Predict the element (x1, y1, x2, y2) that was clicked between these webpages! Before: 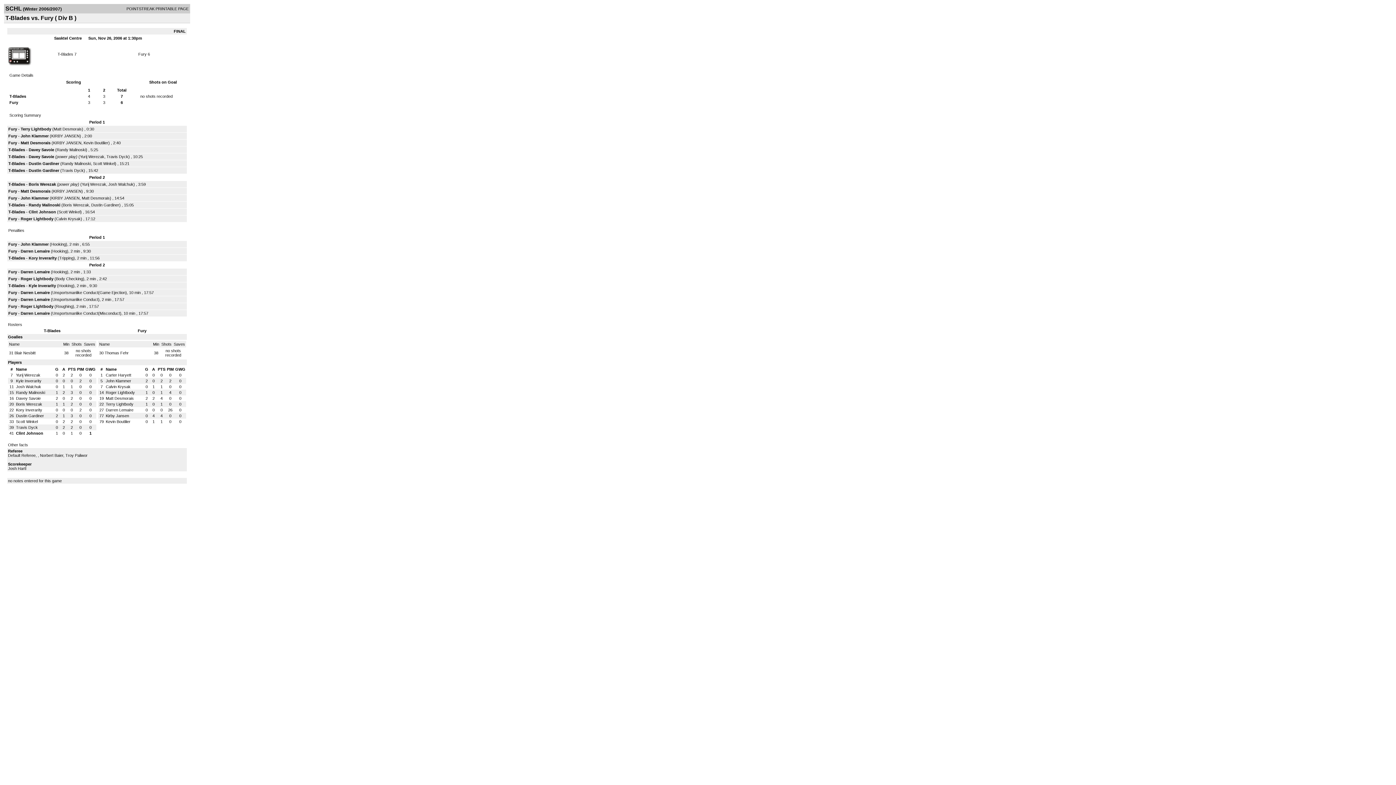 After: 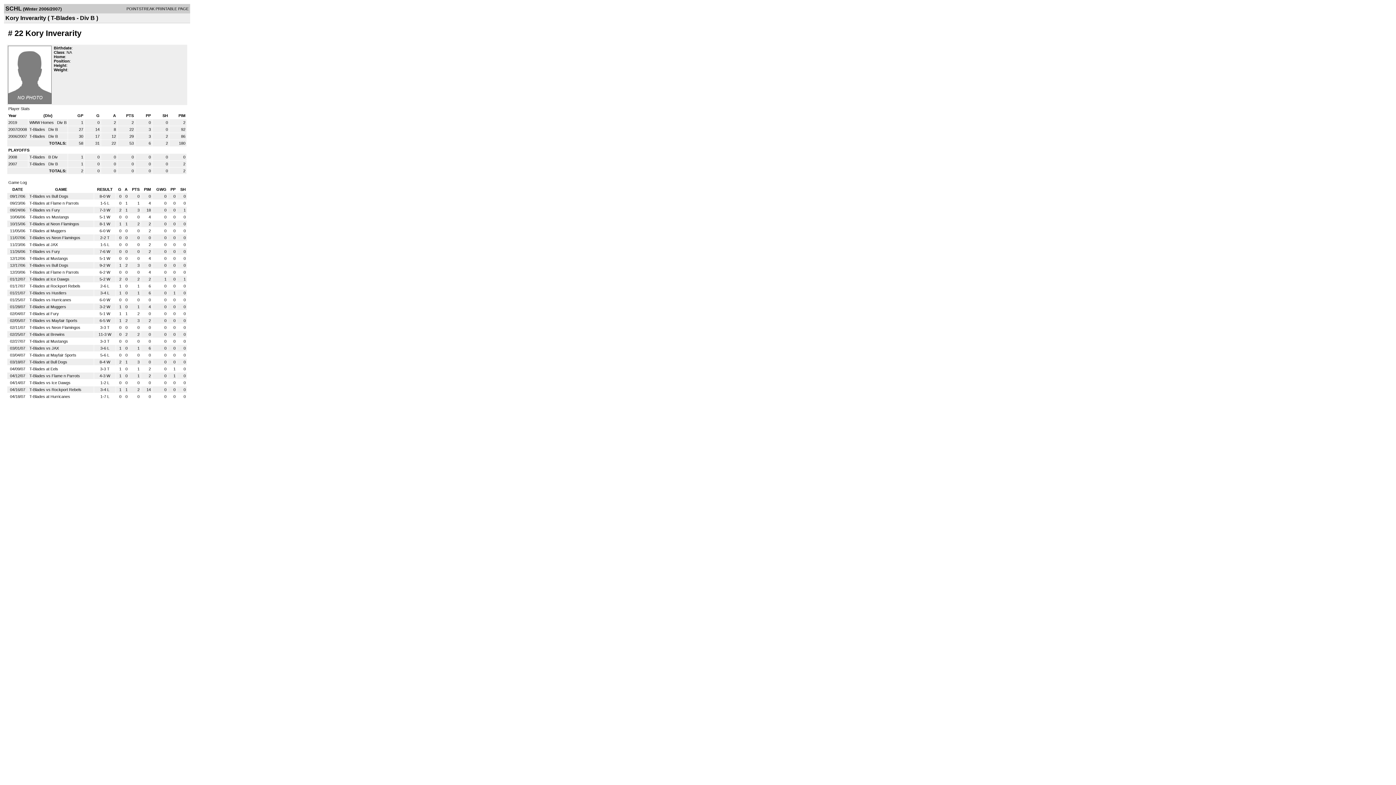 Action: bbox: (28, 256, 56, 260) label: Kory Inverarity